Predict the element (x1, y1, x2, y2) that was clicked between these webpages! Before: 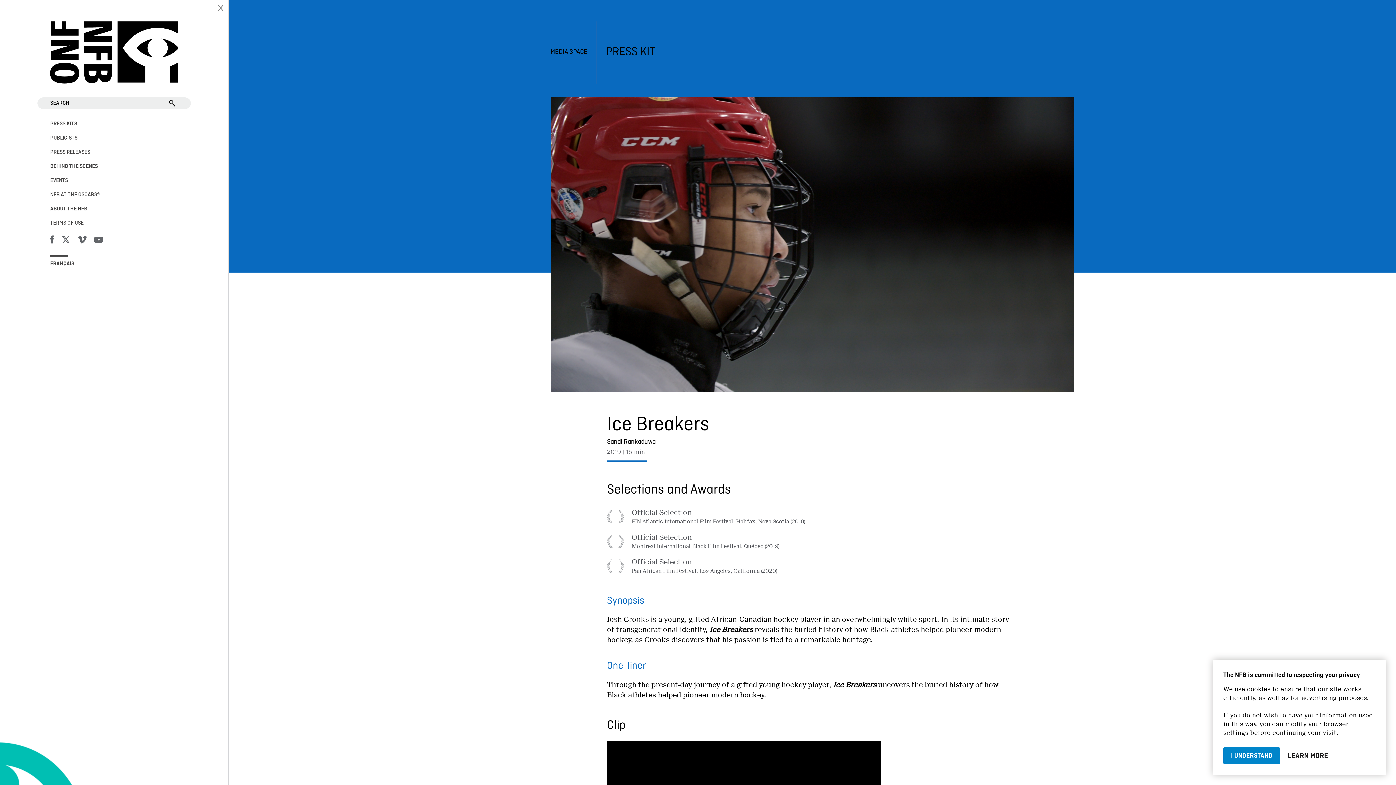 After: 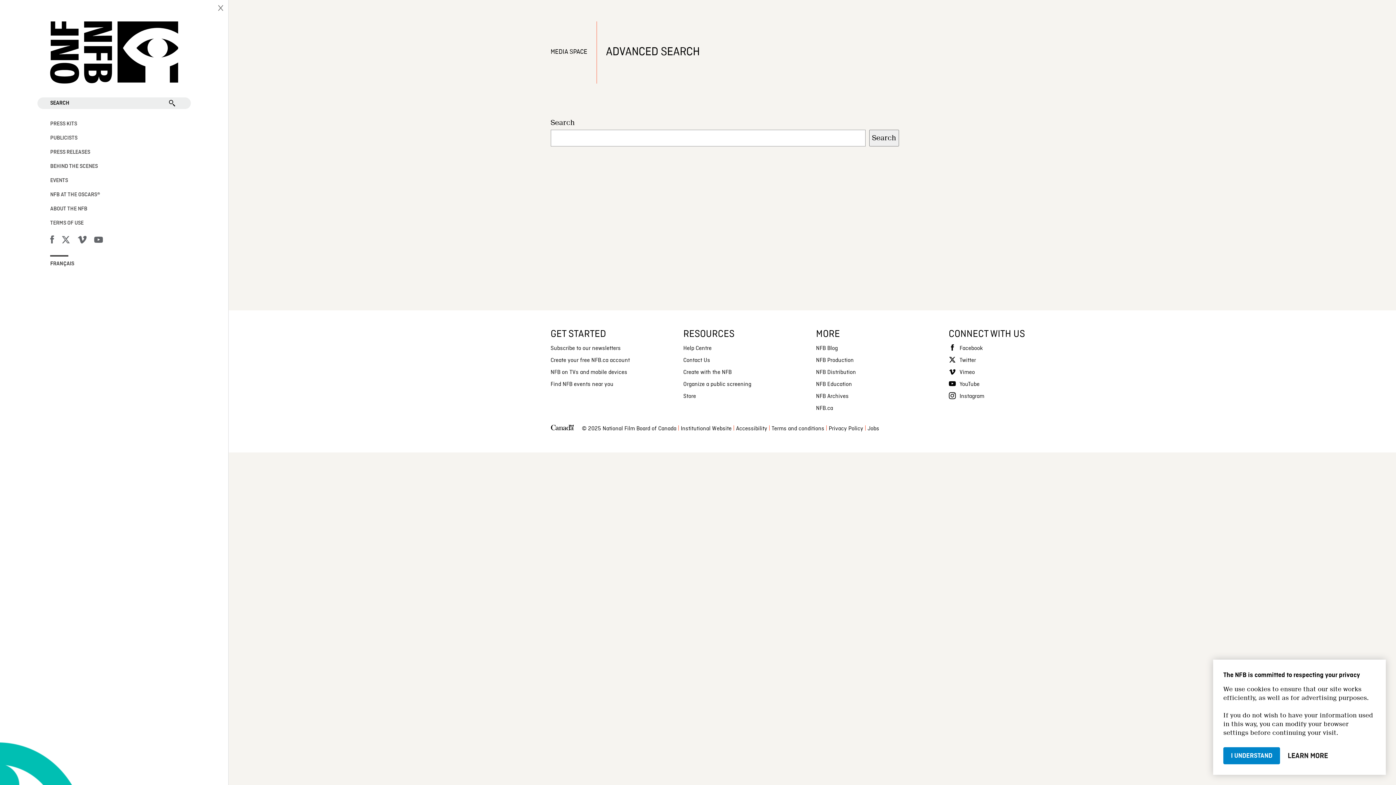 Action: label: SEARCH bbox: (37, 97, 190, 109)